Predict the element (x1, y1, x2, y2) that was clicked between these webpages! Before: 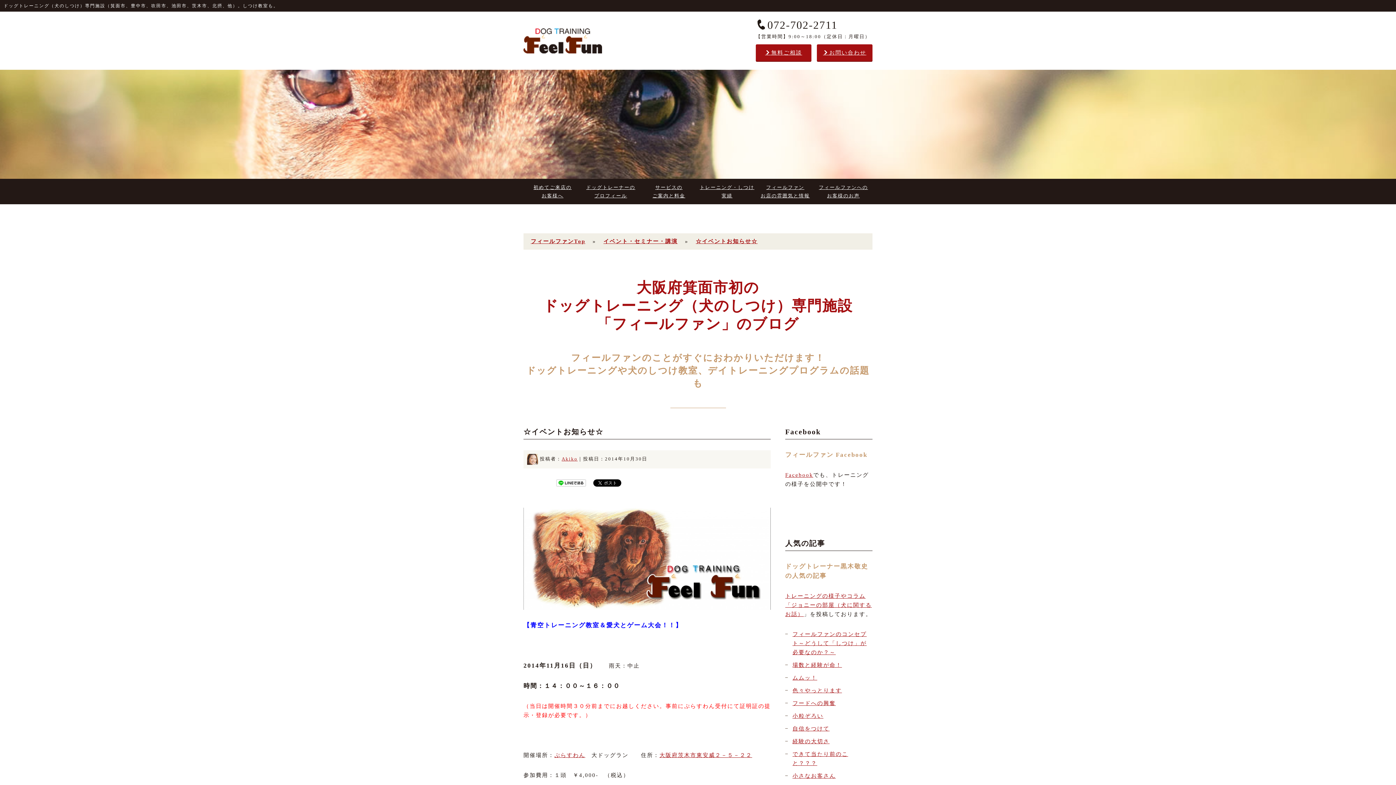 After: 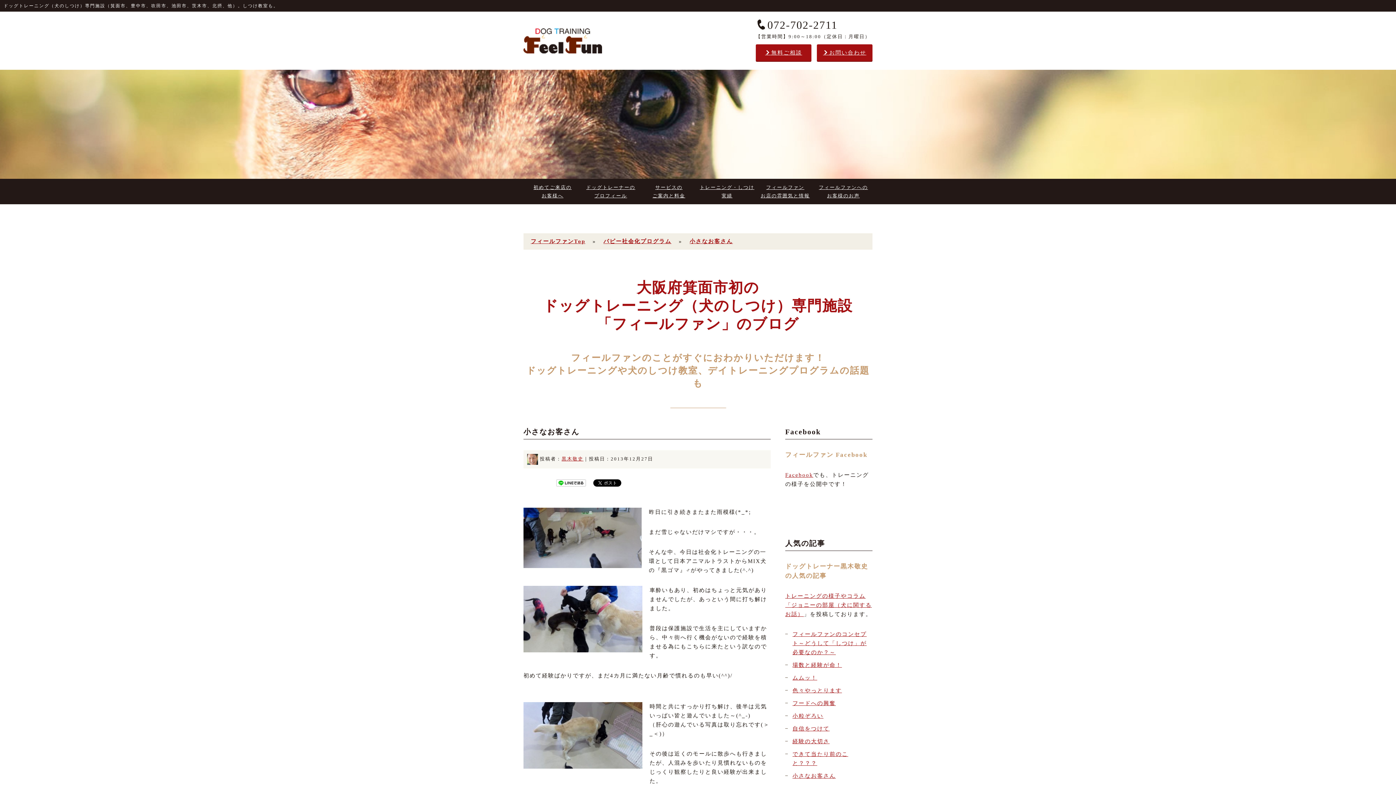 Action: bbox: (792, 773, 836, 779) label: 小さなお客さん